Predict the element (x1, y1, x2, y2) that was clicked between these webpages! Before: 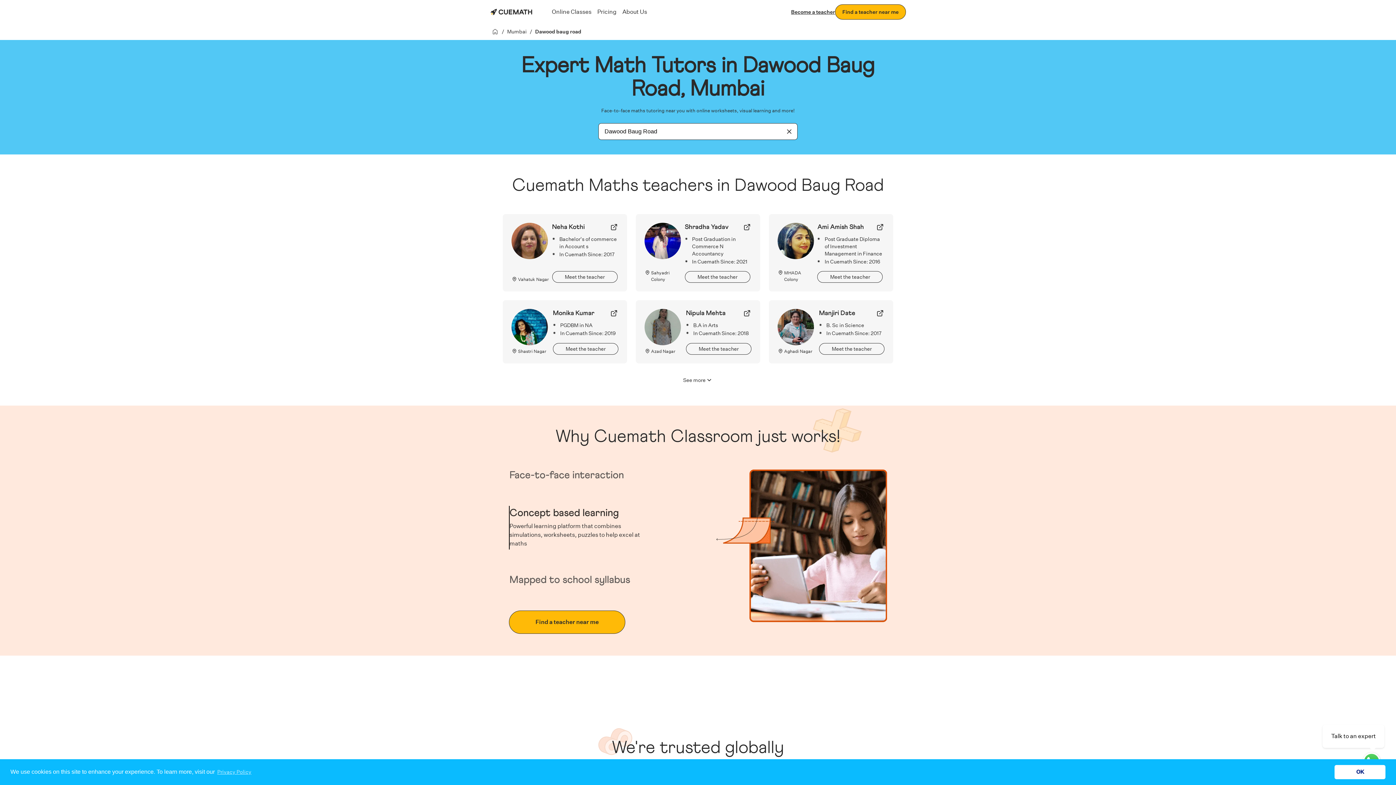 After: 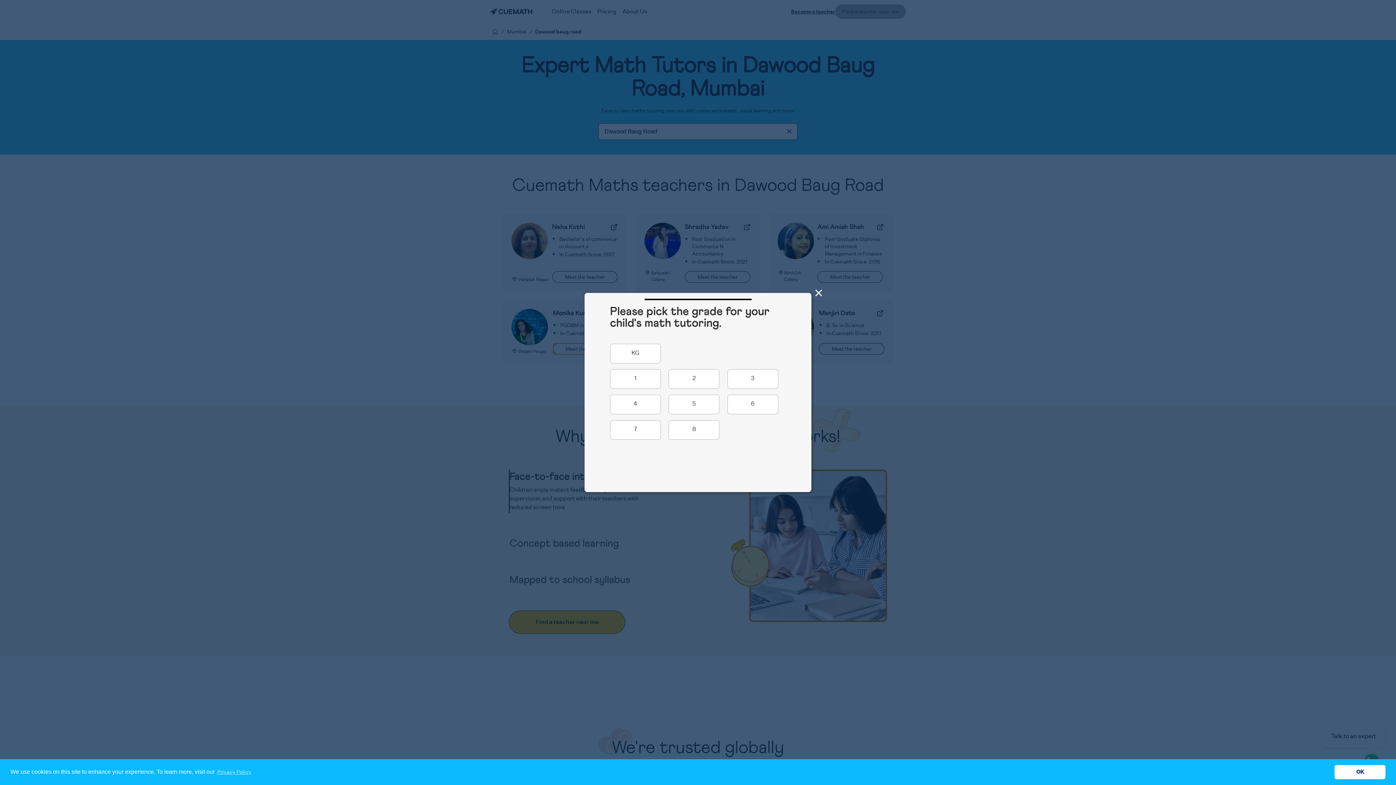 Action: bbox: (553, 343, 618, 354) label: Meet the teacher